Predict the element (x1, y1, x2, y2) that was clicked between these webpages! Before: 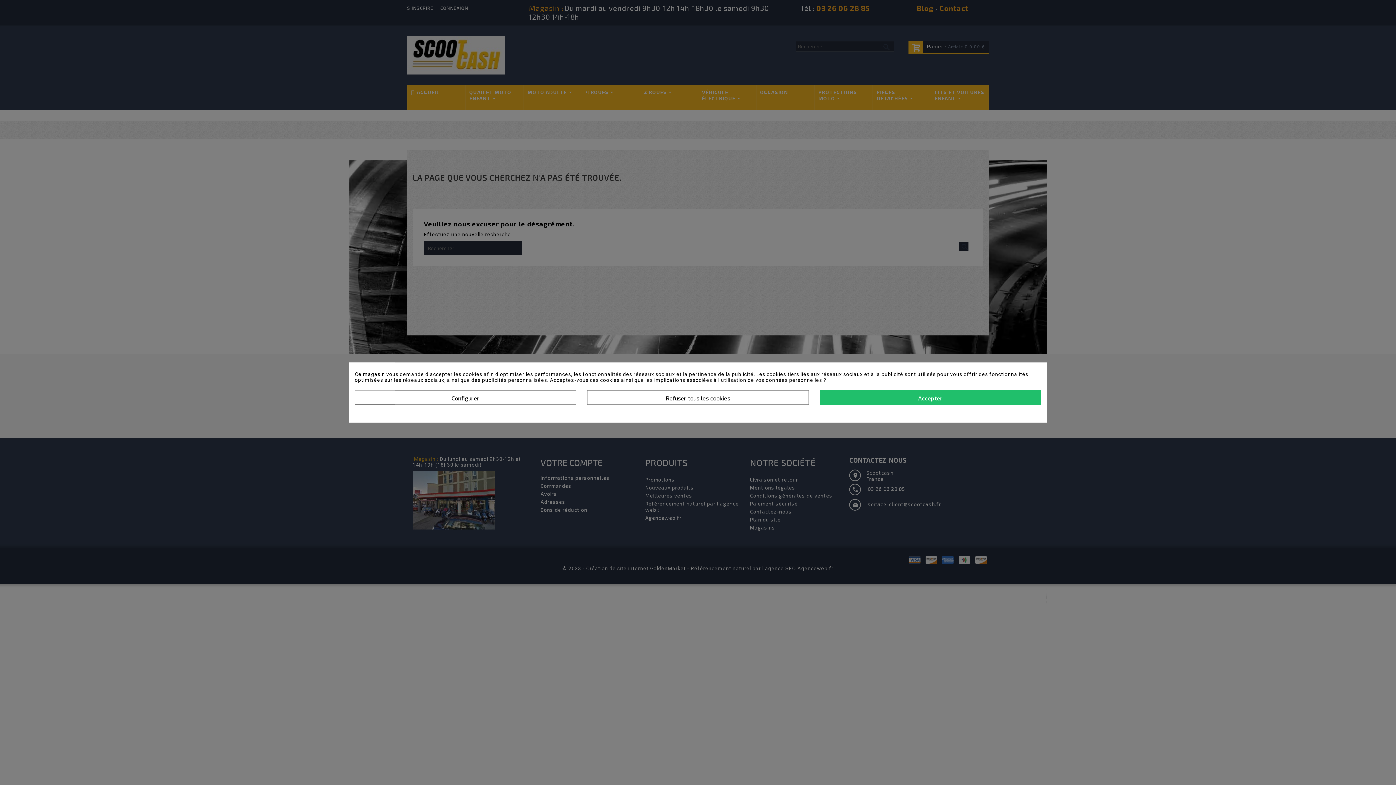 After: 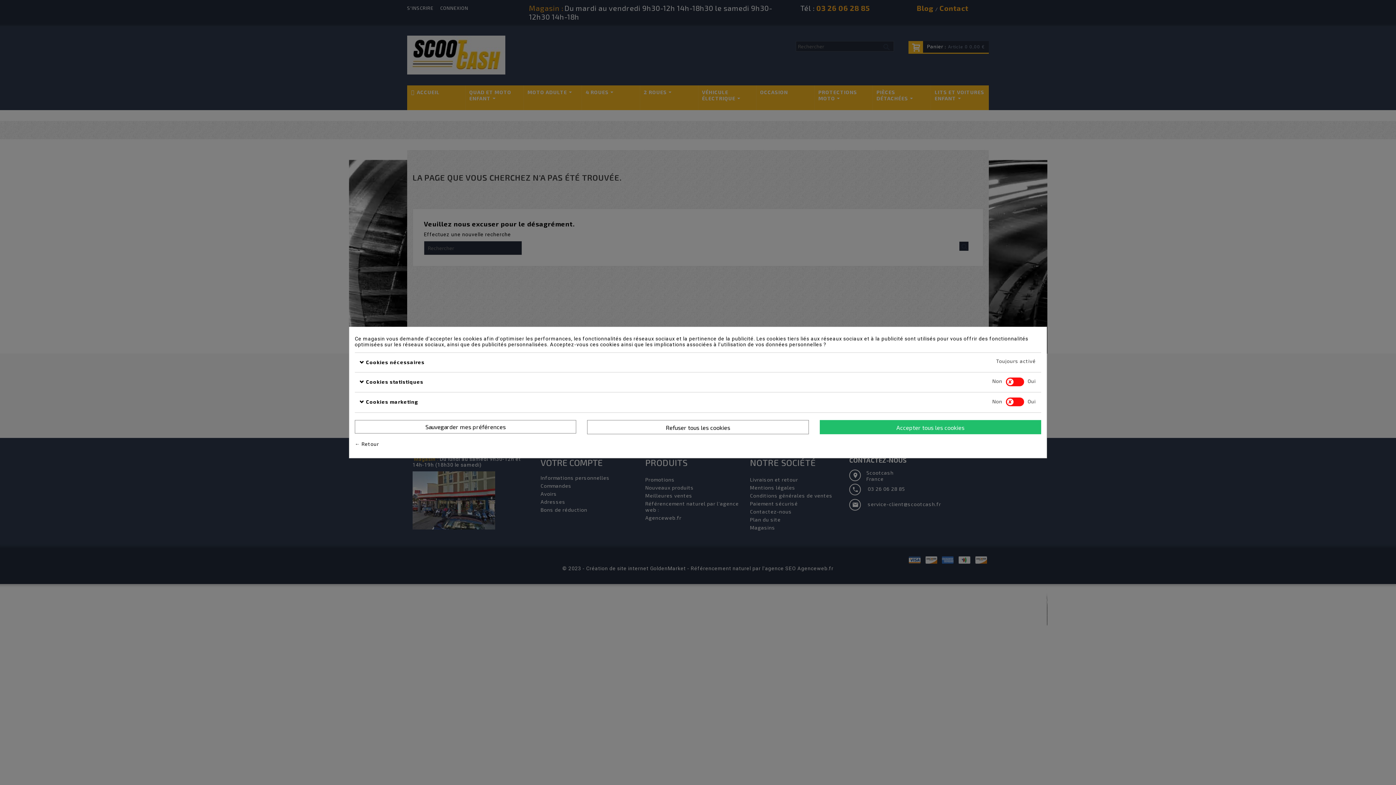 Action: label: Configurer bbox: (354, 390, 576, 404)